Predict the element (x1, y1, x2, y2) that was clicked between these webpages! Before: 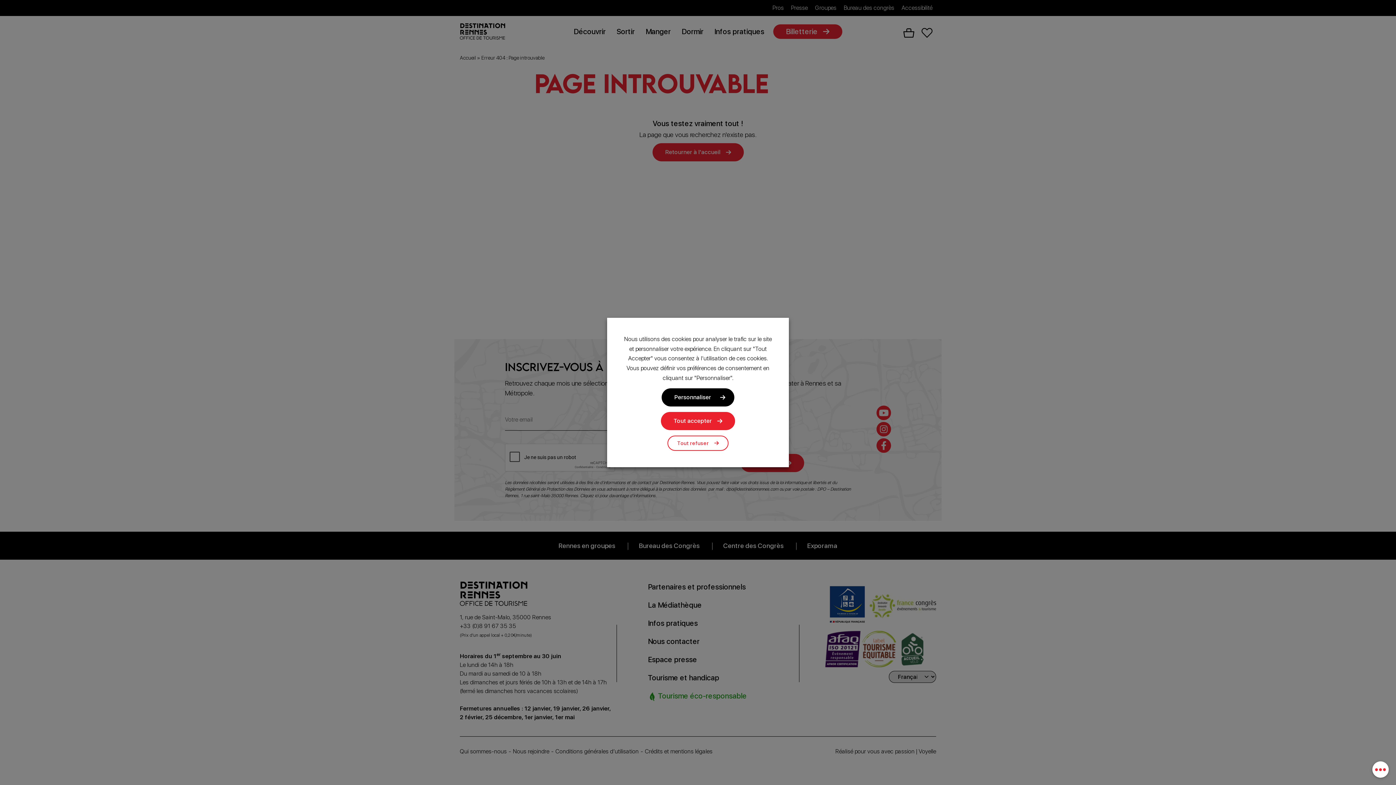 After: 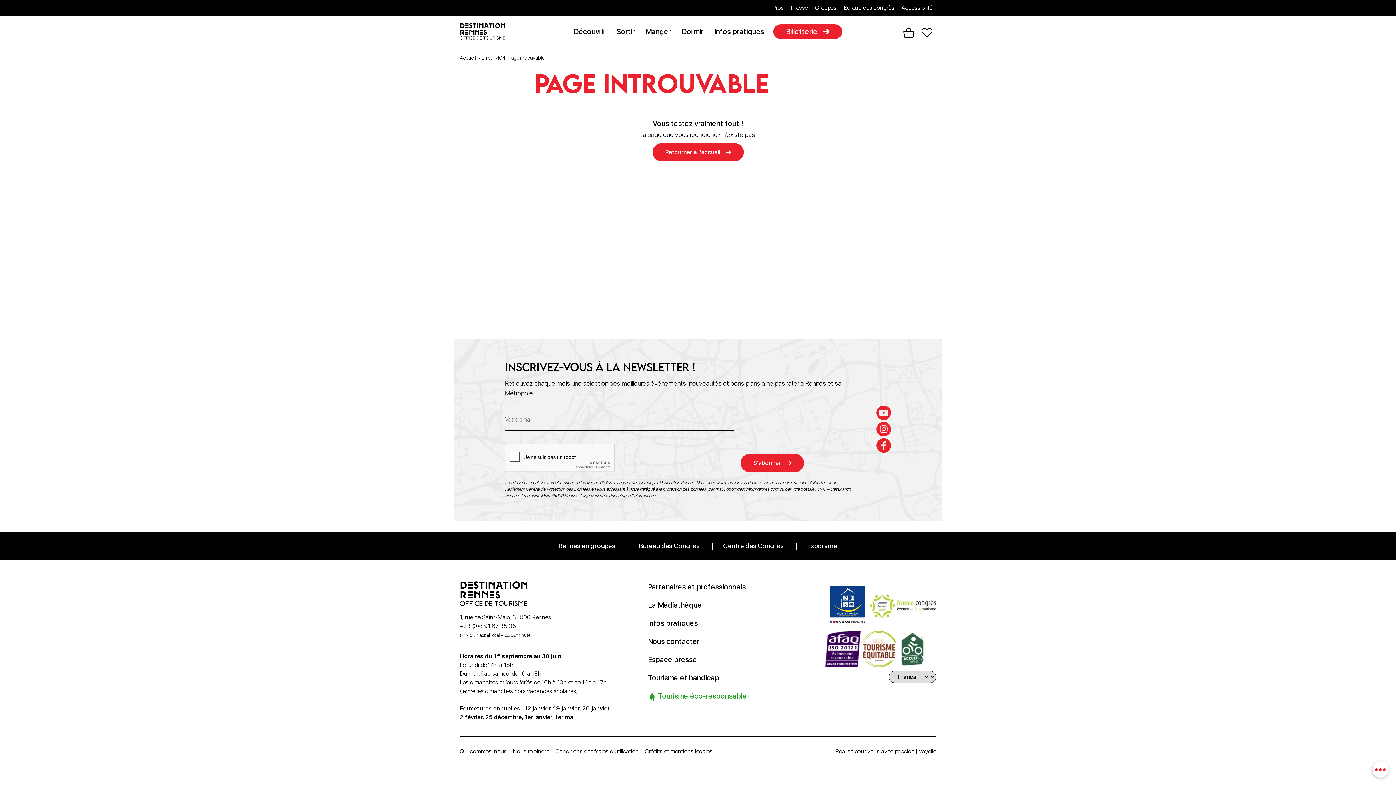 Action: label: Tout accepter bbox: (661, 412, 735, 430)